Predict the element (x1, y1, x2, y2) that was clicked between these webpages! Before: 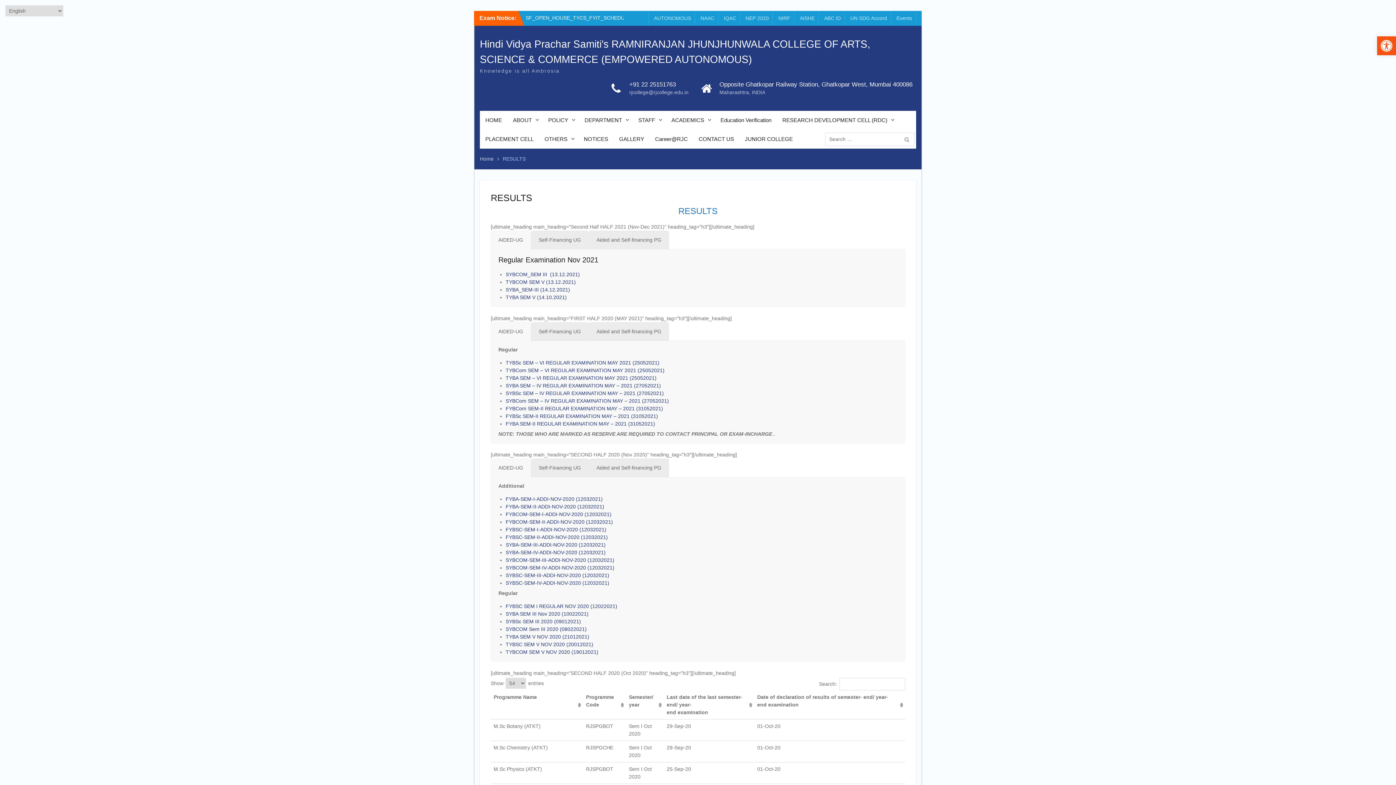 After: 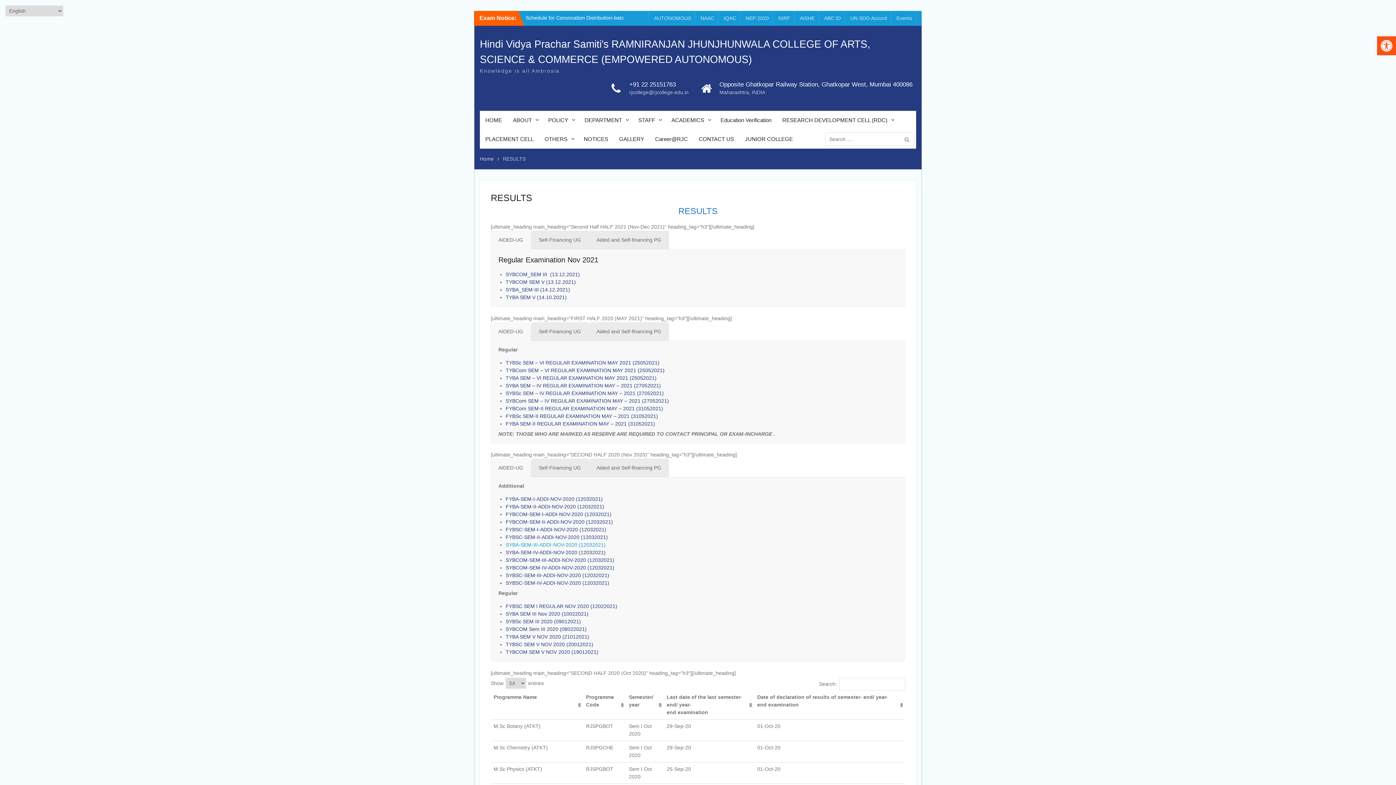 Action: bbox: (505, 542, 605, 548) label: SYBA-SEM-III-ADDI-NOV-2020 (12032021)